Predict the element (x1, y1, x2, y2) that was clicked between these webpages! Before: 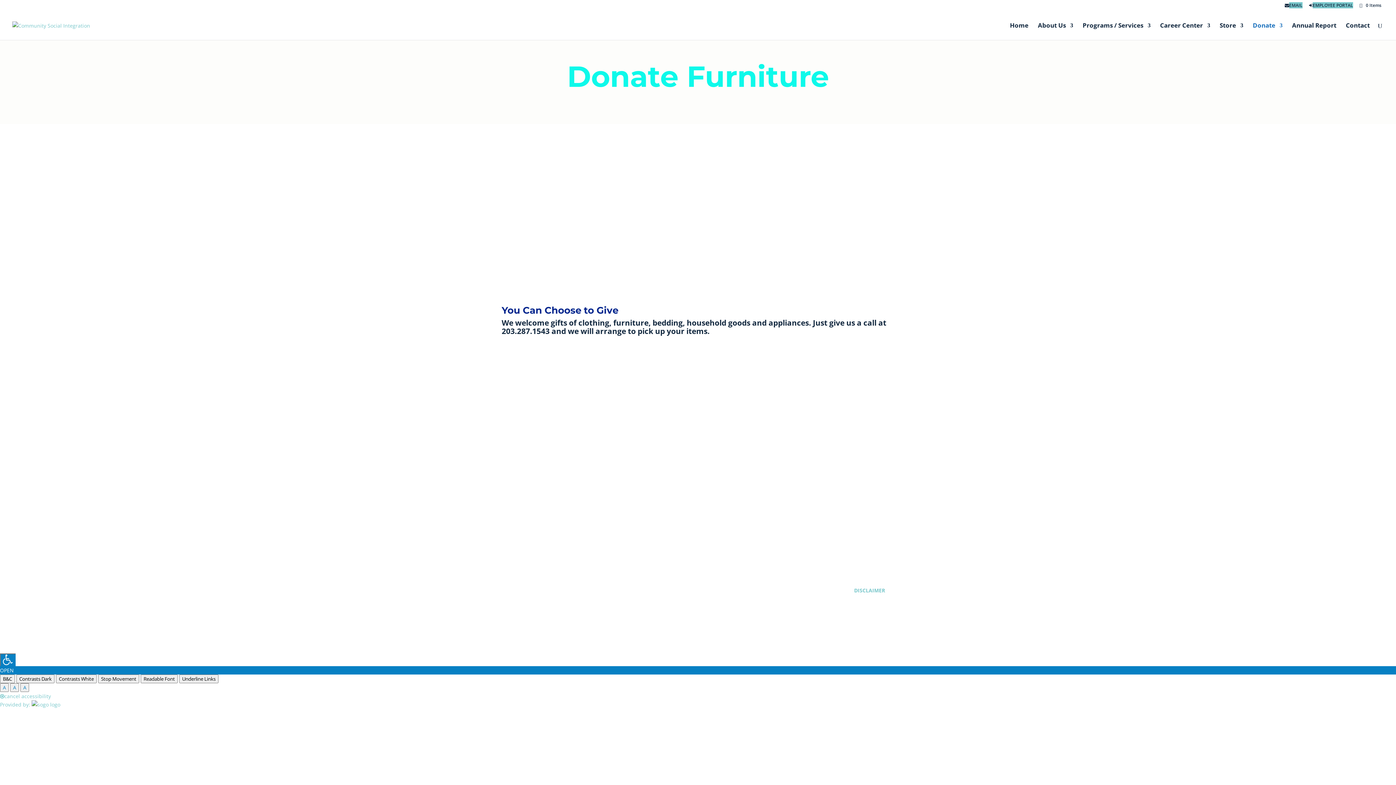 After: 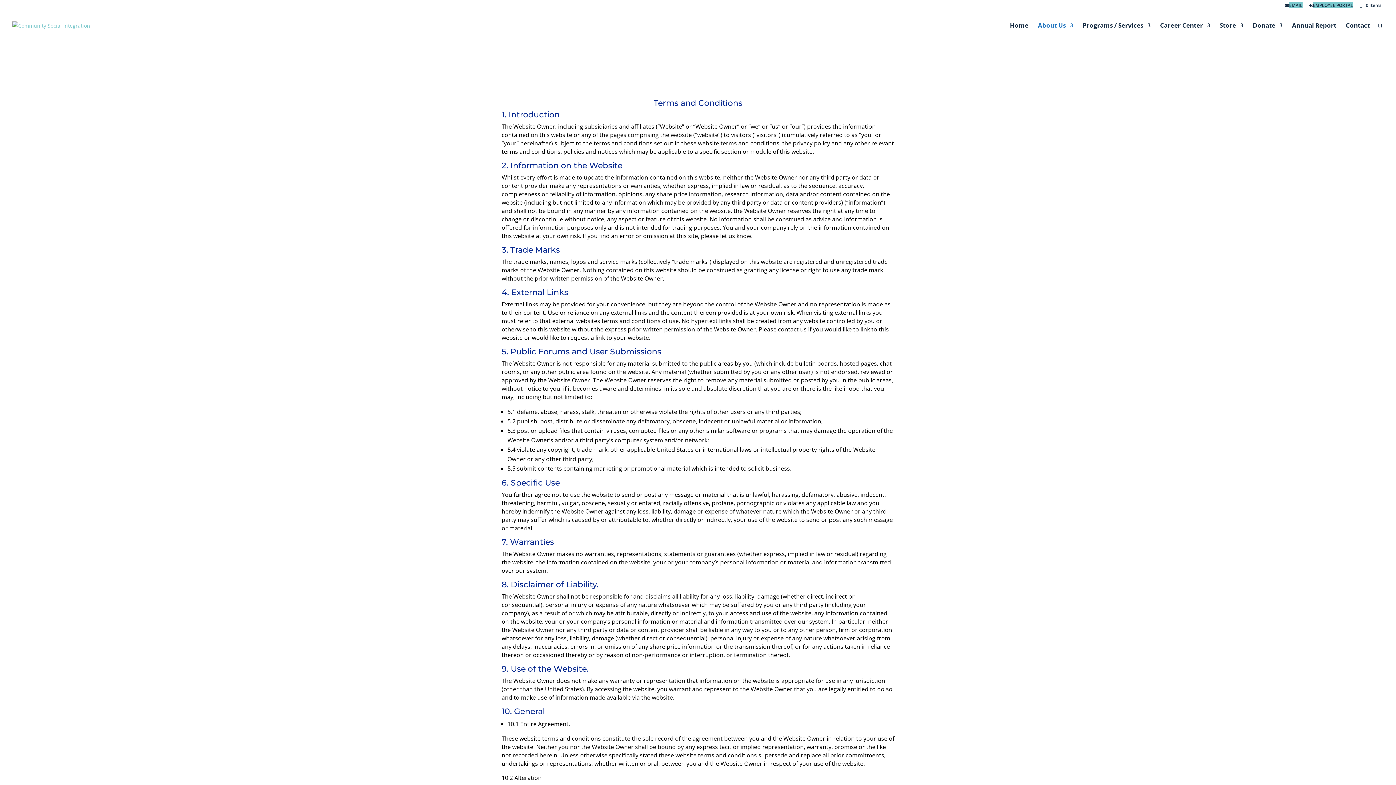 Action: bbox: (854, 587, 885, 594) label: DISCLAIMER